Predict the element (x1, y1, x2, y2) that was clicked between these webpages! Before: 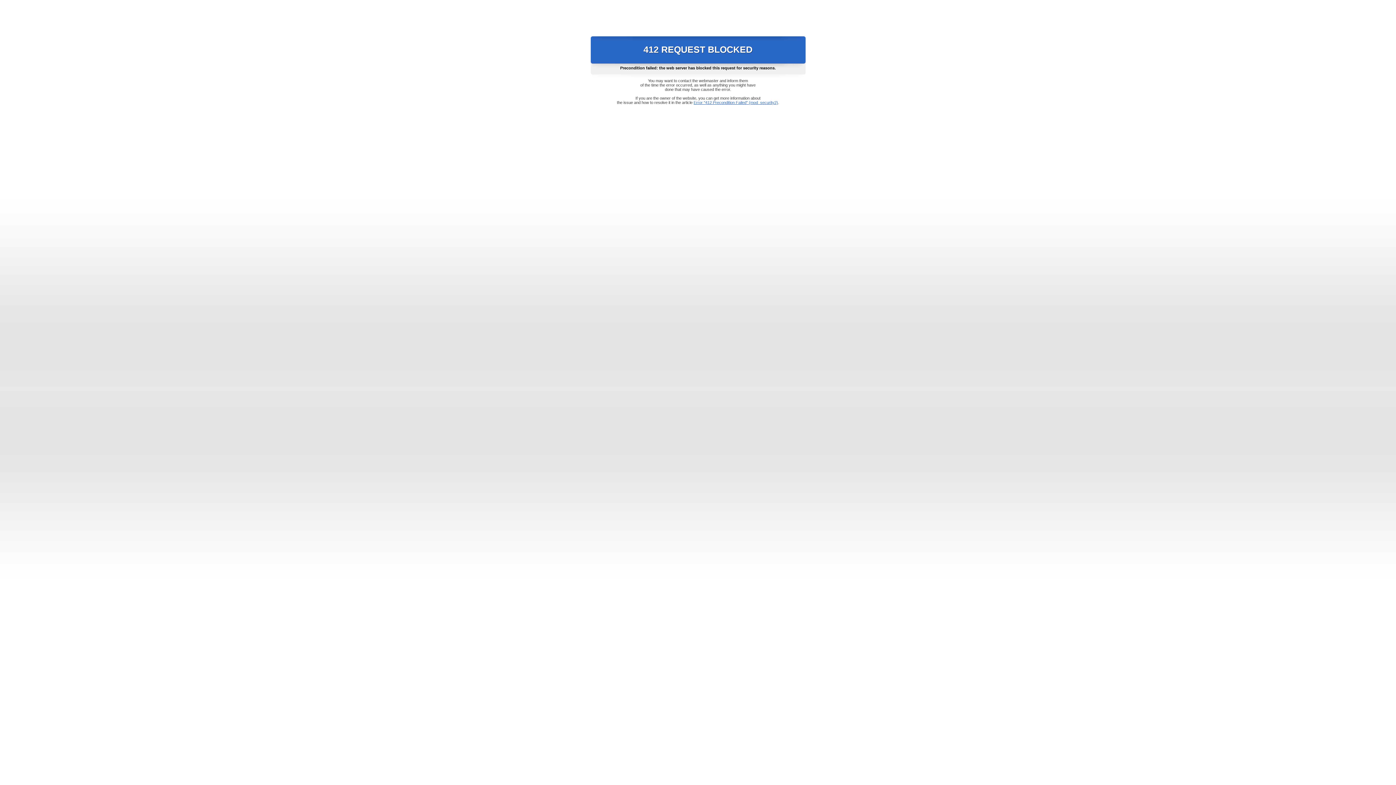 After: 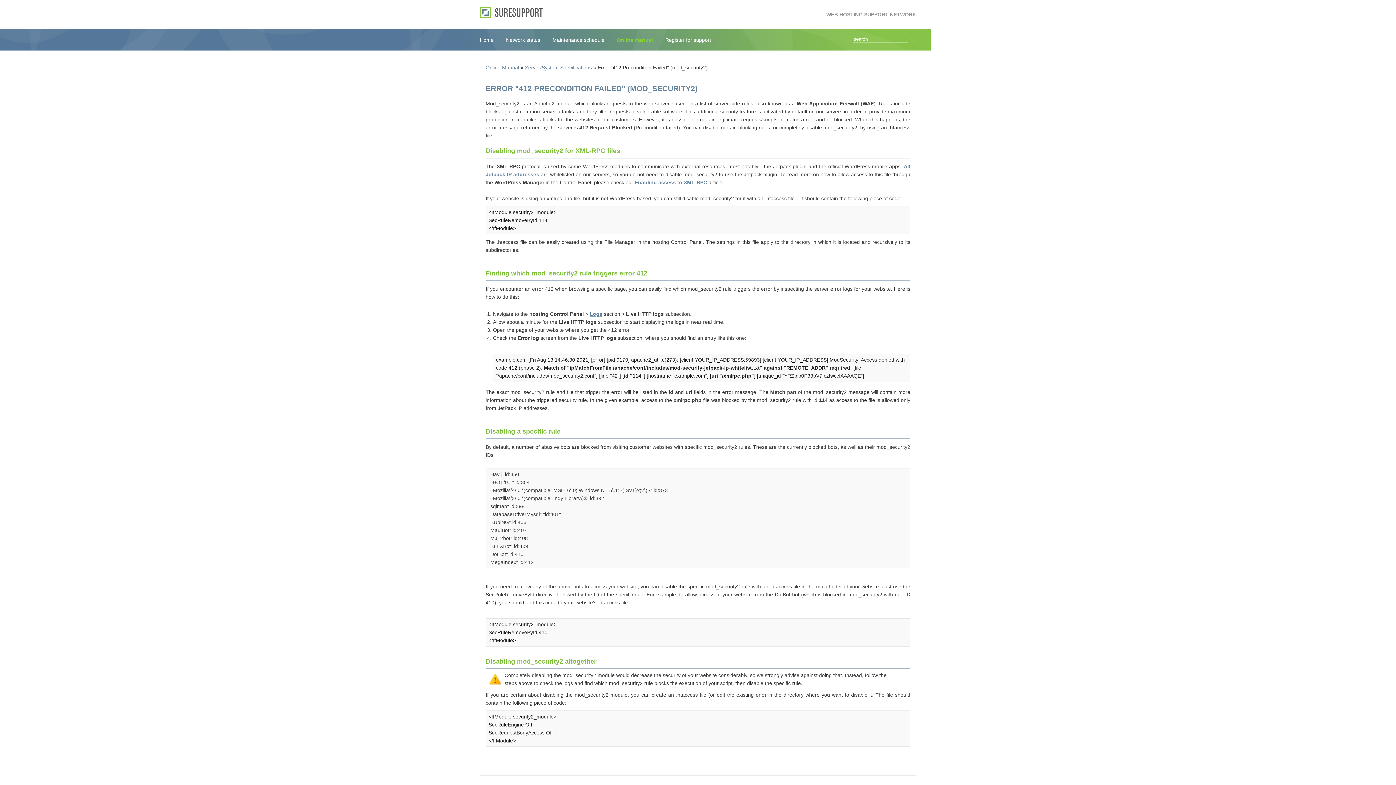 Action: label: Error "412 Precondition Failed" (mod_security2) bbox: (693, 100, 778, 104)